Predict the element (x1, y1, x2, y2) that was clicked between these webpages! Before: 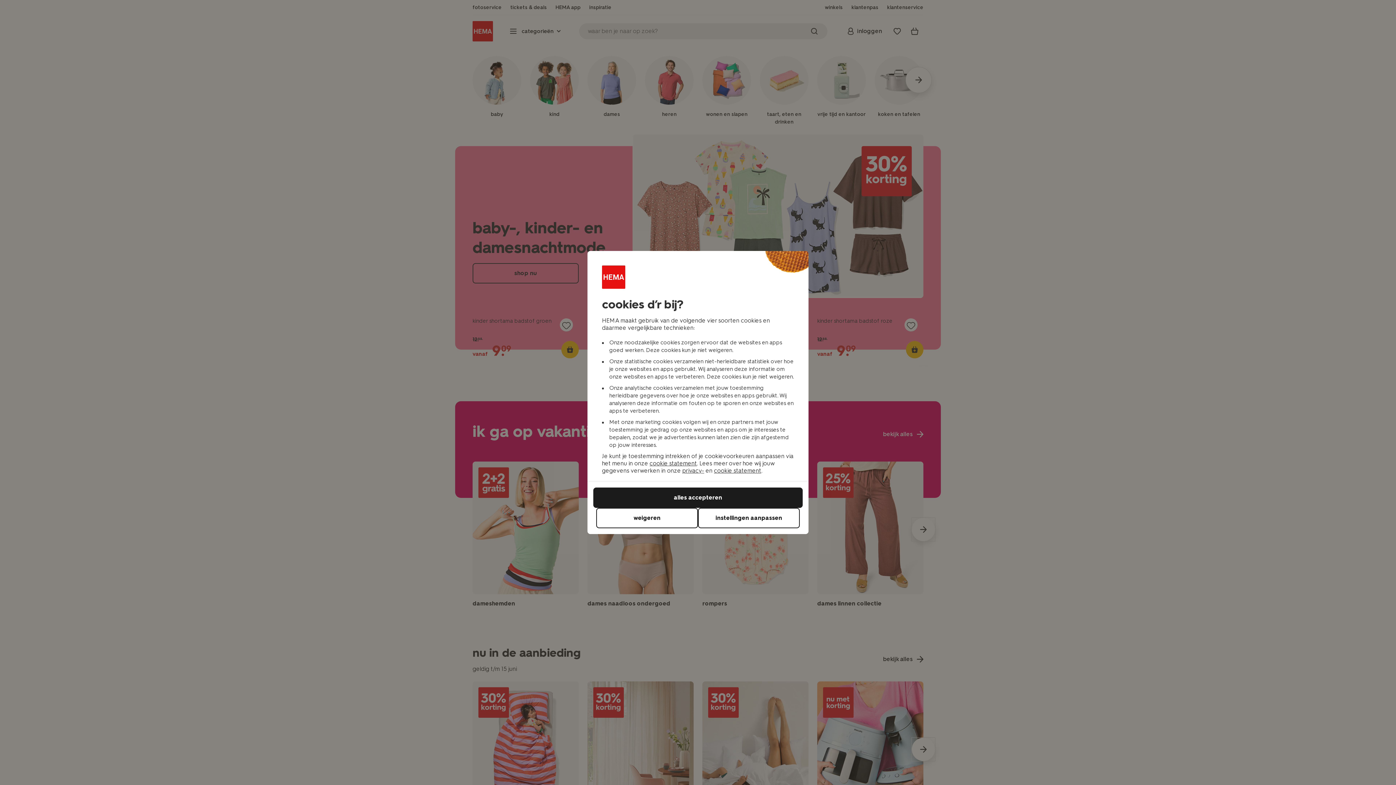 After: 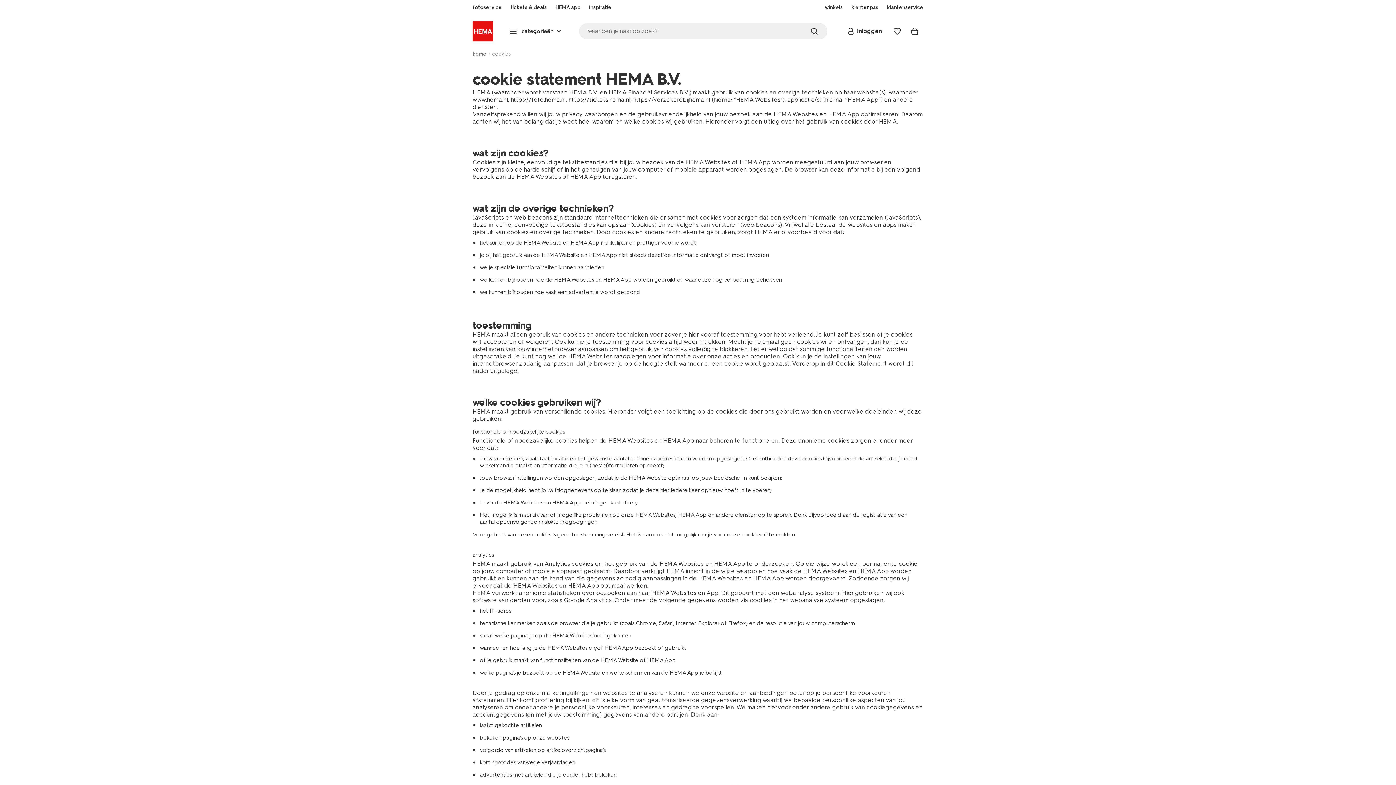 Action: bbox: (714, 467, 761, 474) label: cookie statement